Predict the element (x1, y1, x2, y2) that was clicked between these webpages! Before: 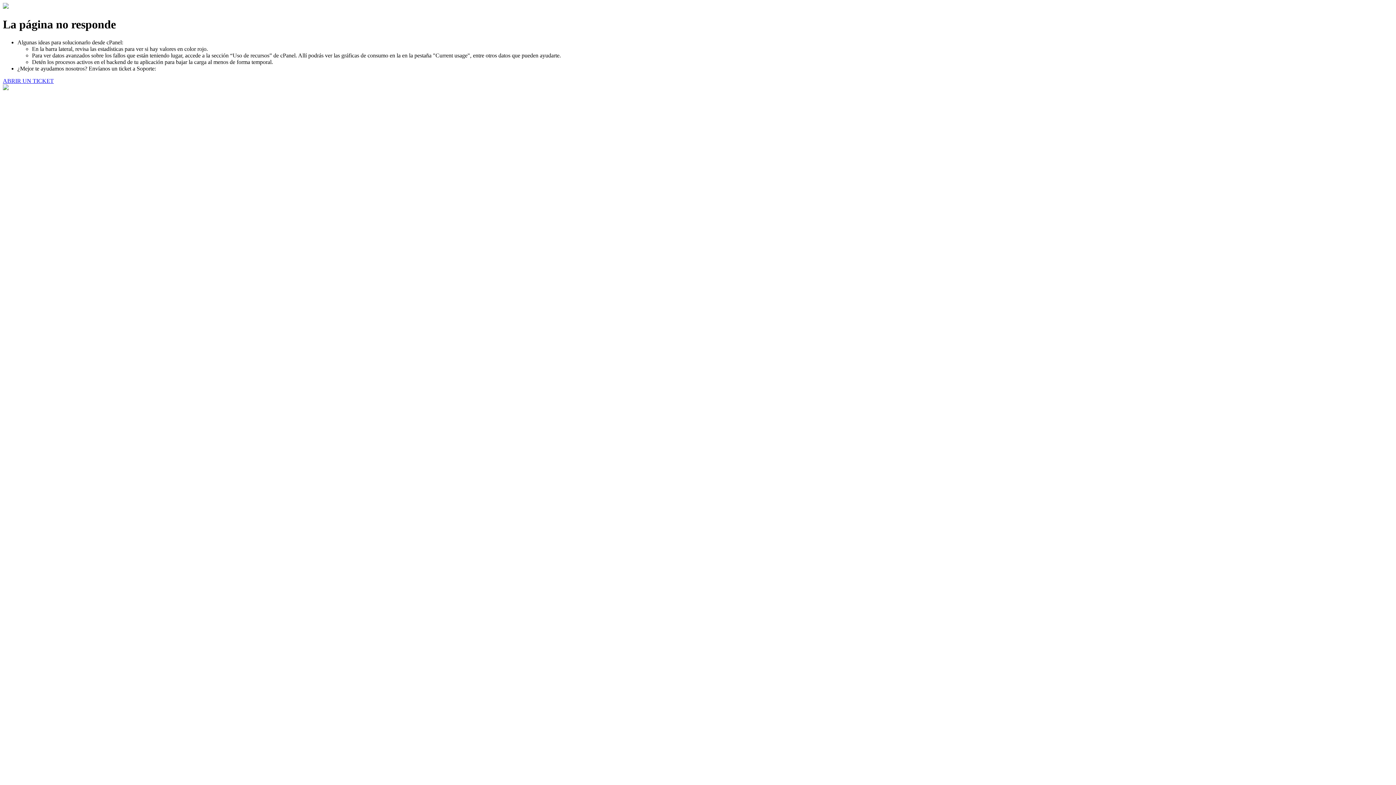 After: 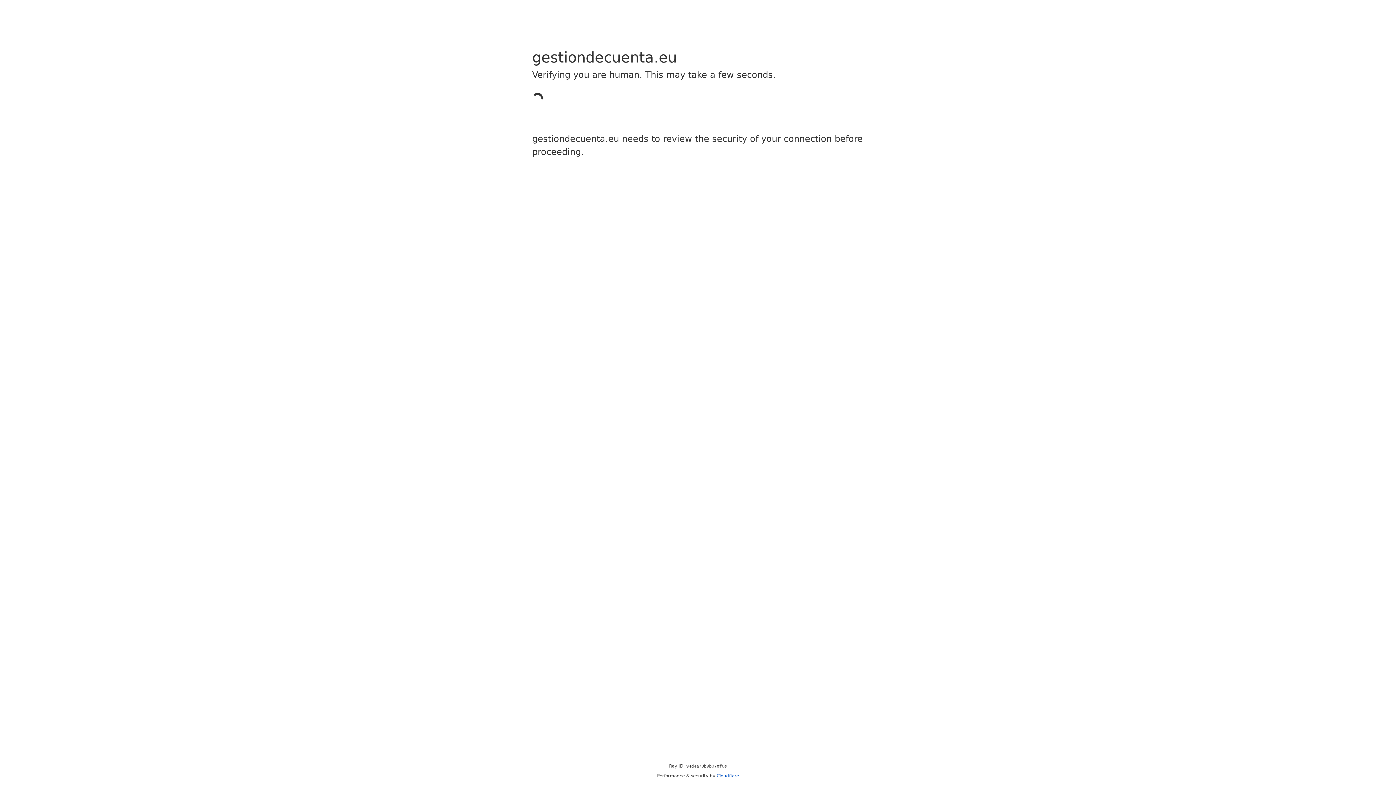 Action: bbox: (2, 77, 53, 83) label: ABRIR UN TICKET